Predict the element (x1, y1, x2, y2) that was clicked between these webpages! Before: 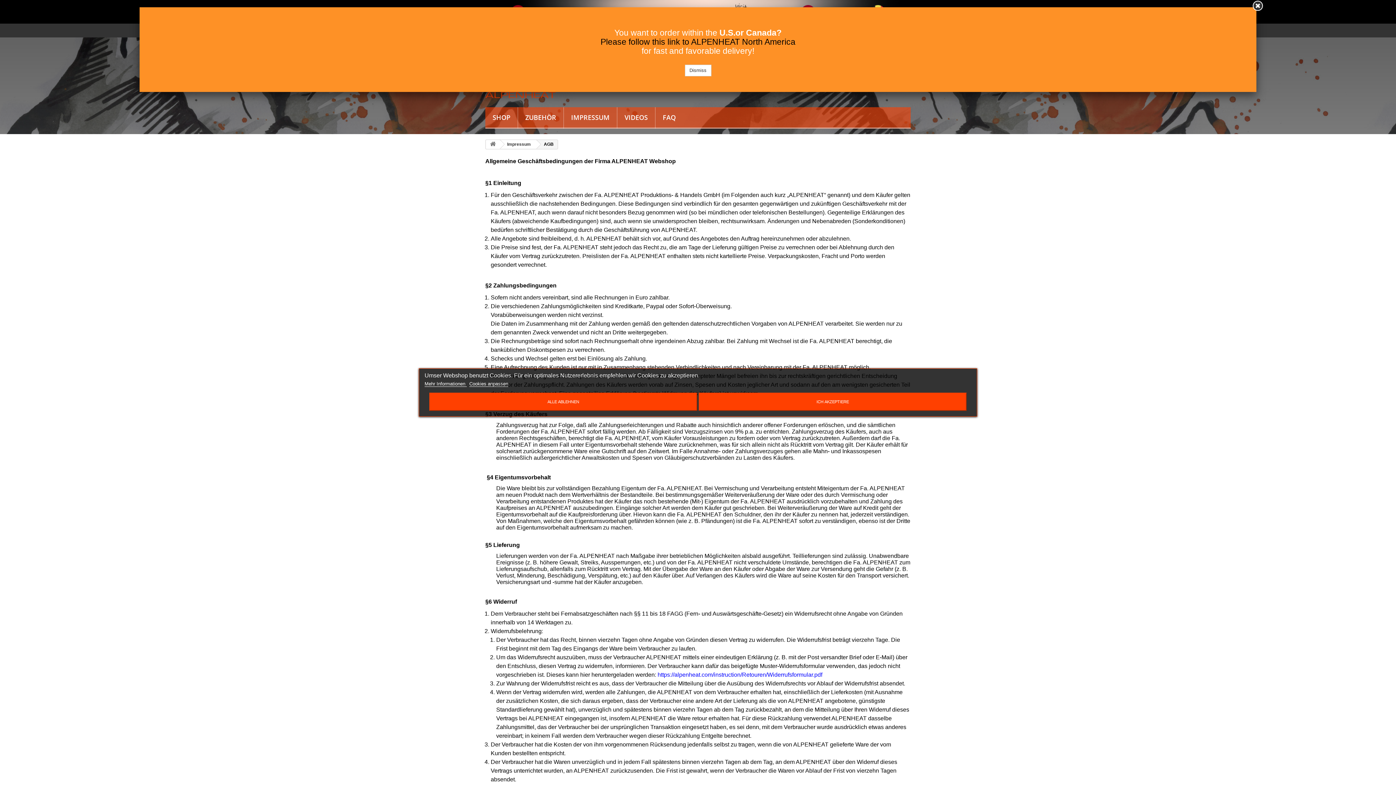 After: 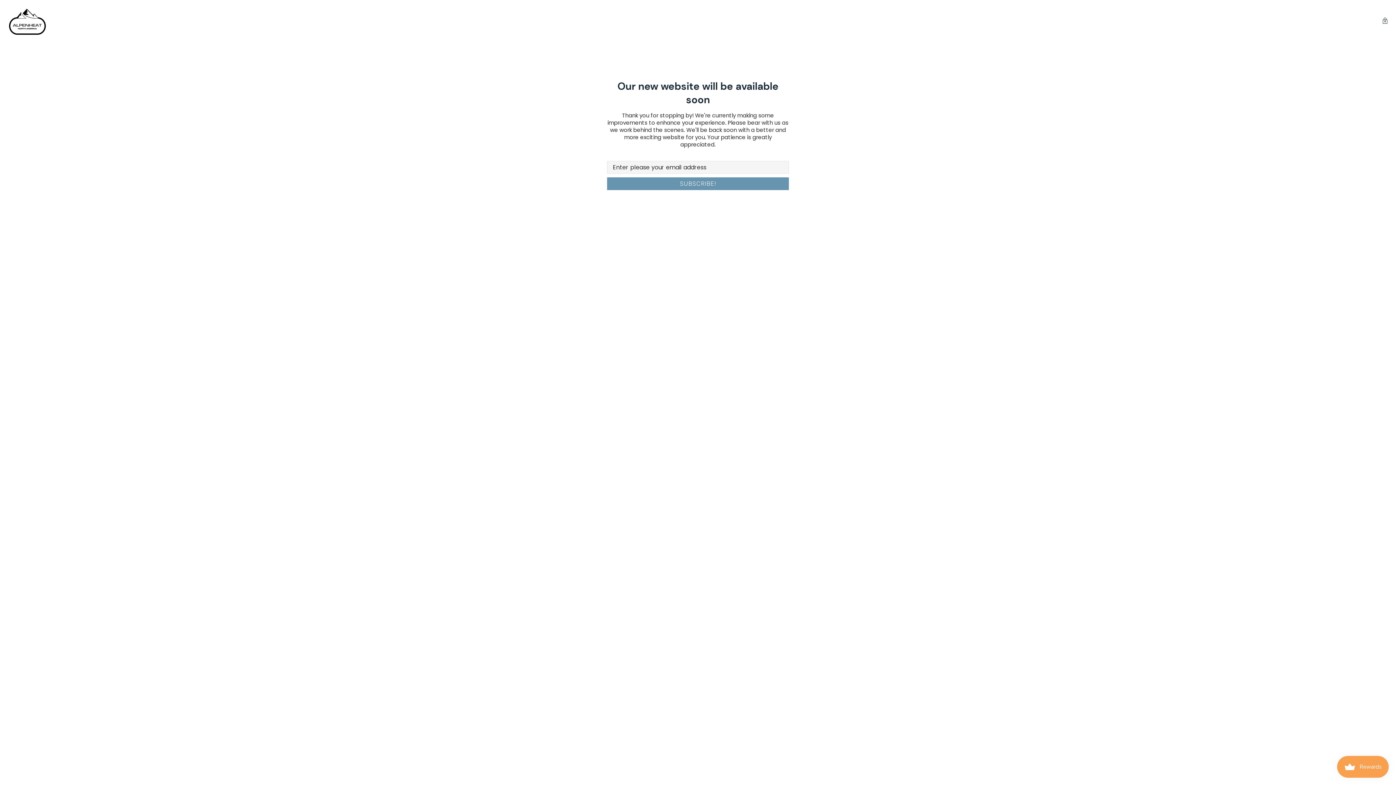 Action: bbox: (600, 37, 795, 46) label: Please follow this link to ALPENHEAT North America